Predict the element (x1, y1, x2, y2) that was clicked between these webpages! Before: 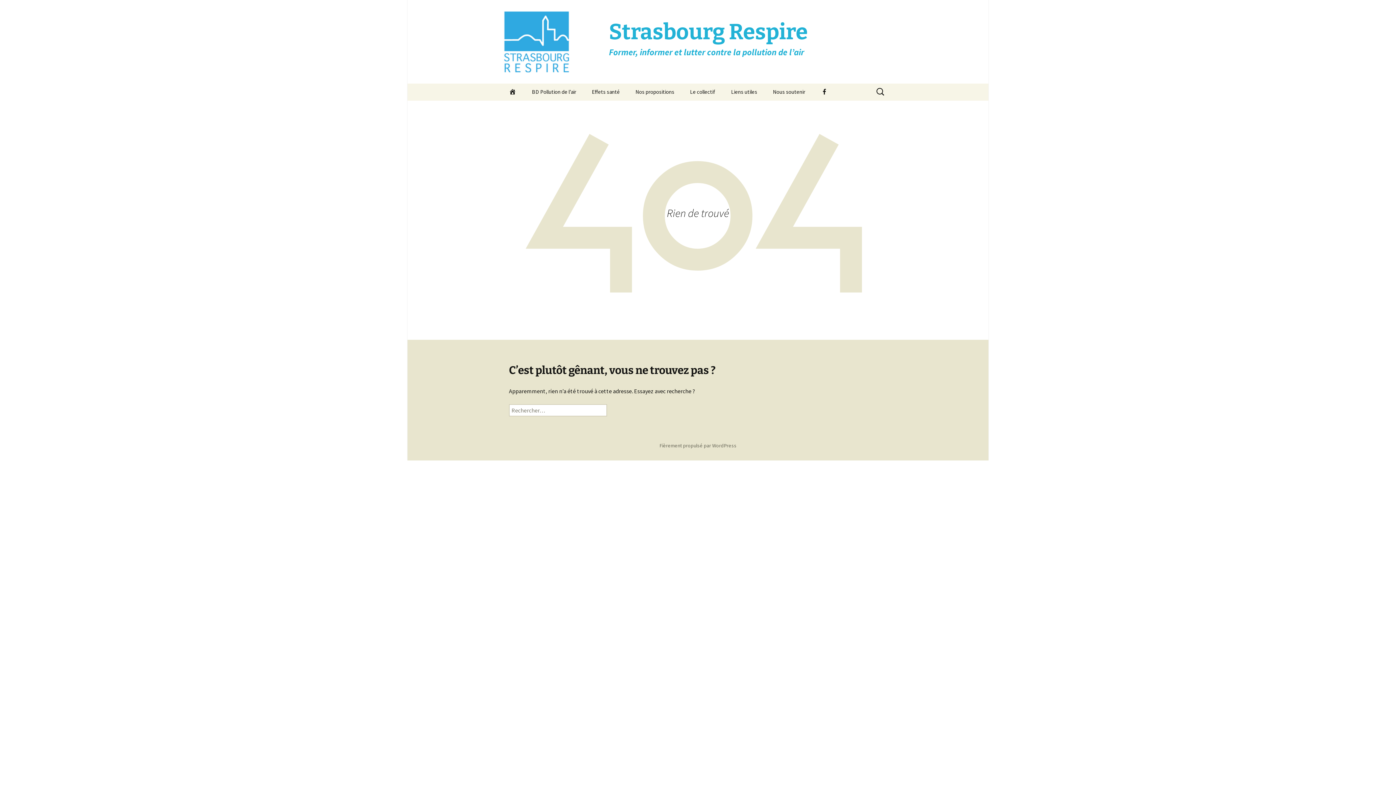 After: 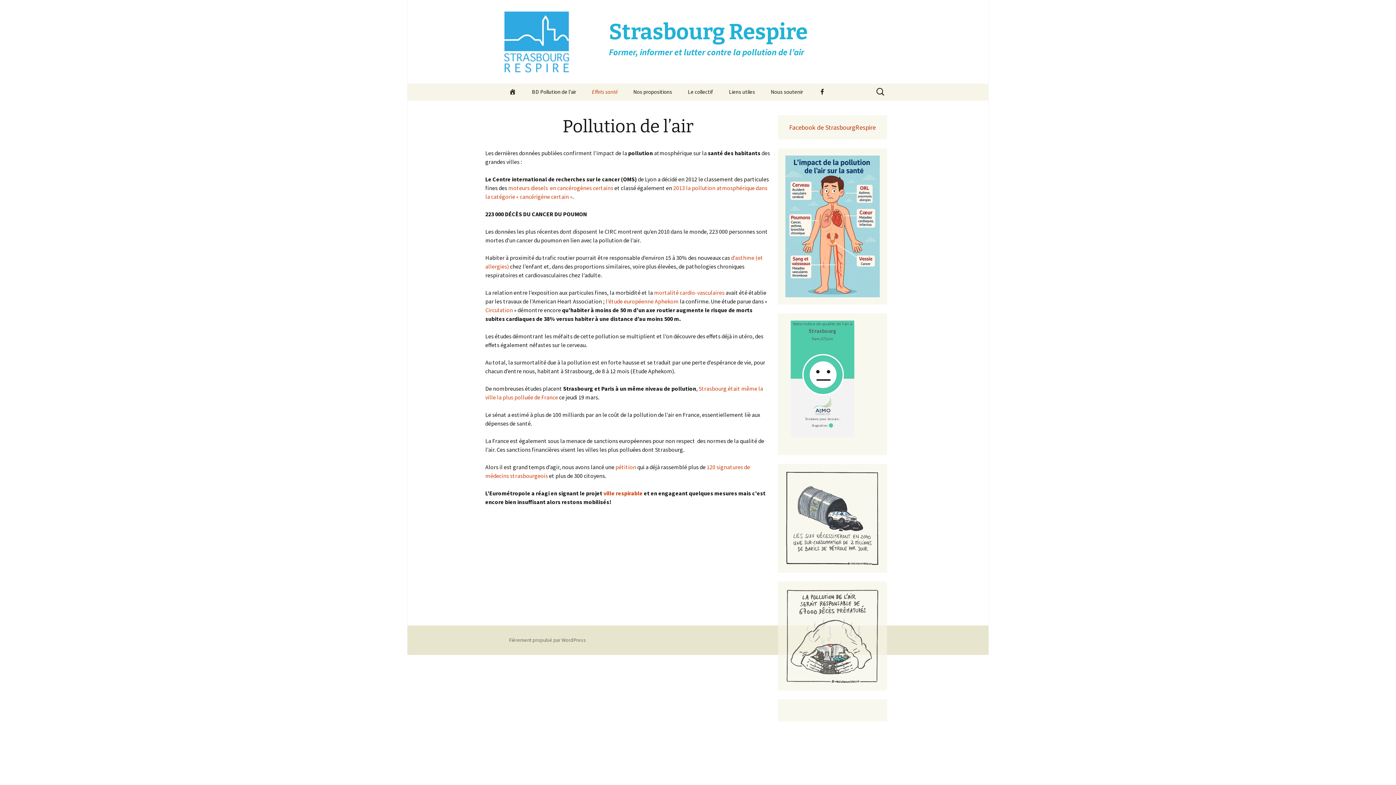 Action: label: Effets santé bbox: (584, 83, 627, 100)